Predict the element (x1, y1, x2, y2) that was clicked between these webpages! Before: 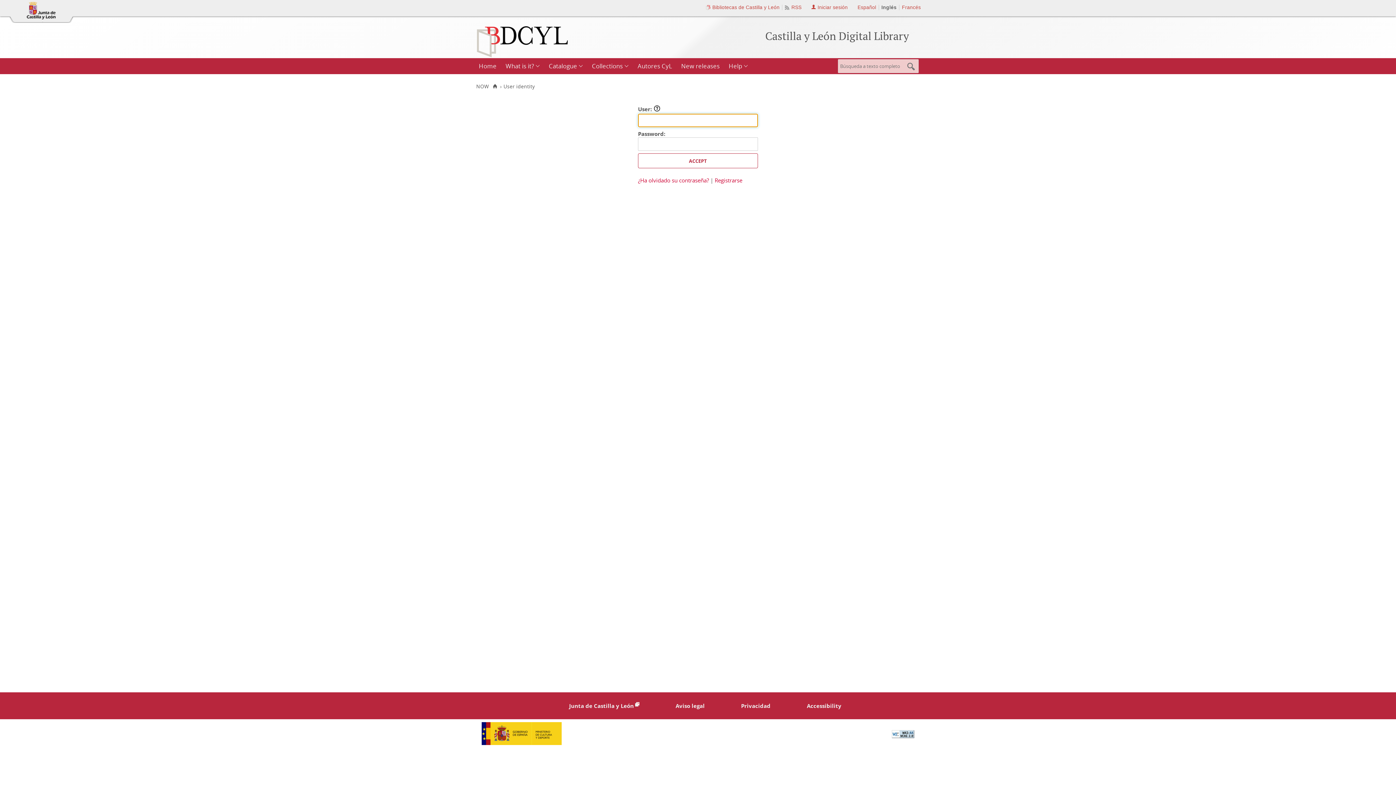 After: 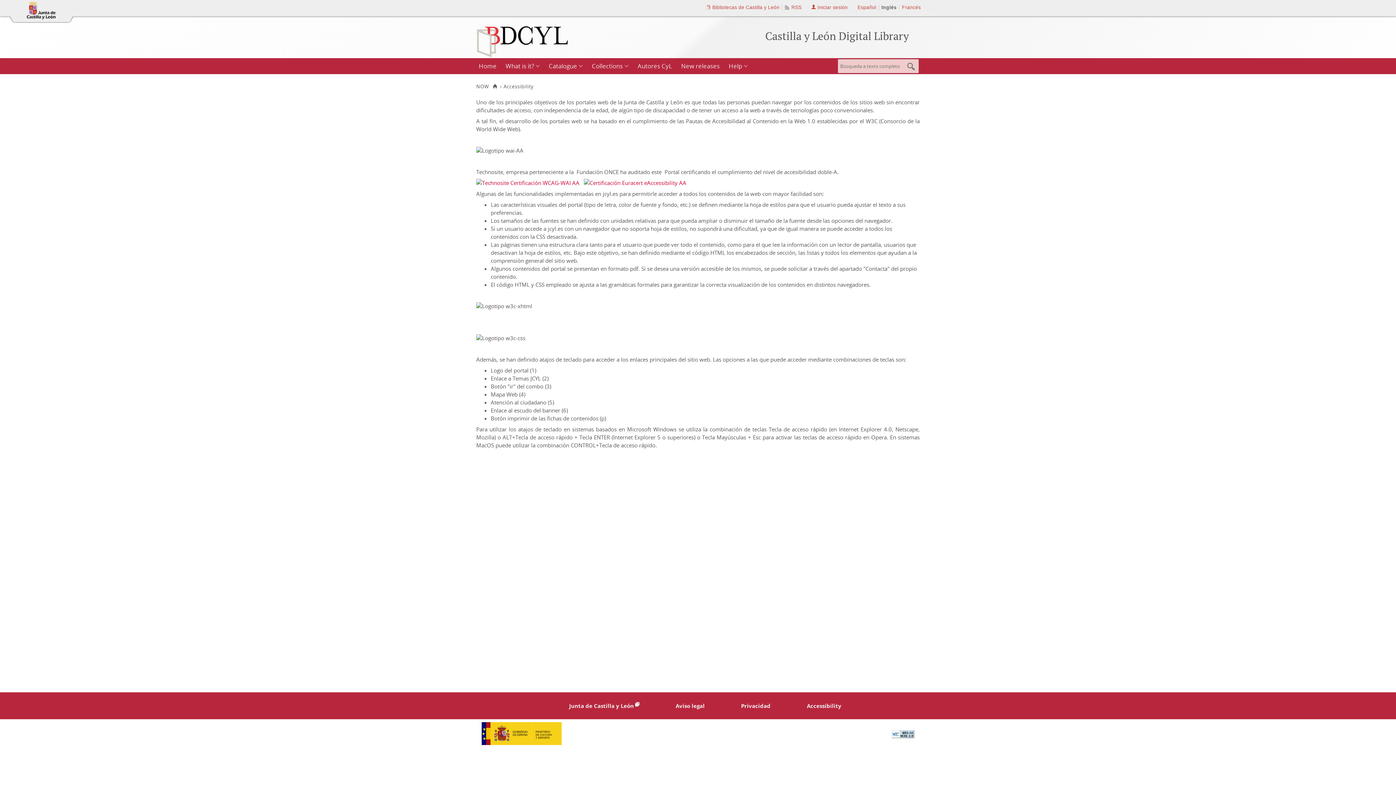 Action: label: Accessibility bbox: (807, 702, 841, 709)